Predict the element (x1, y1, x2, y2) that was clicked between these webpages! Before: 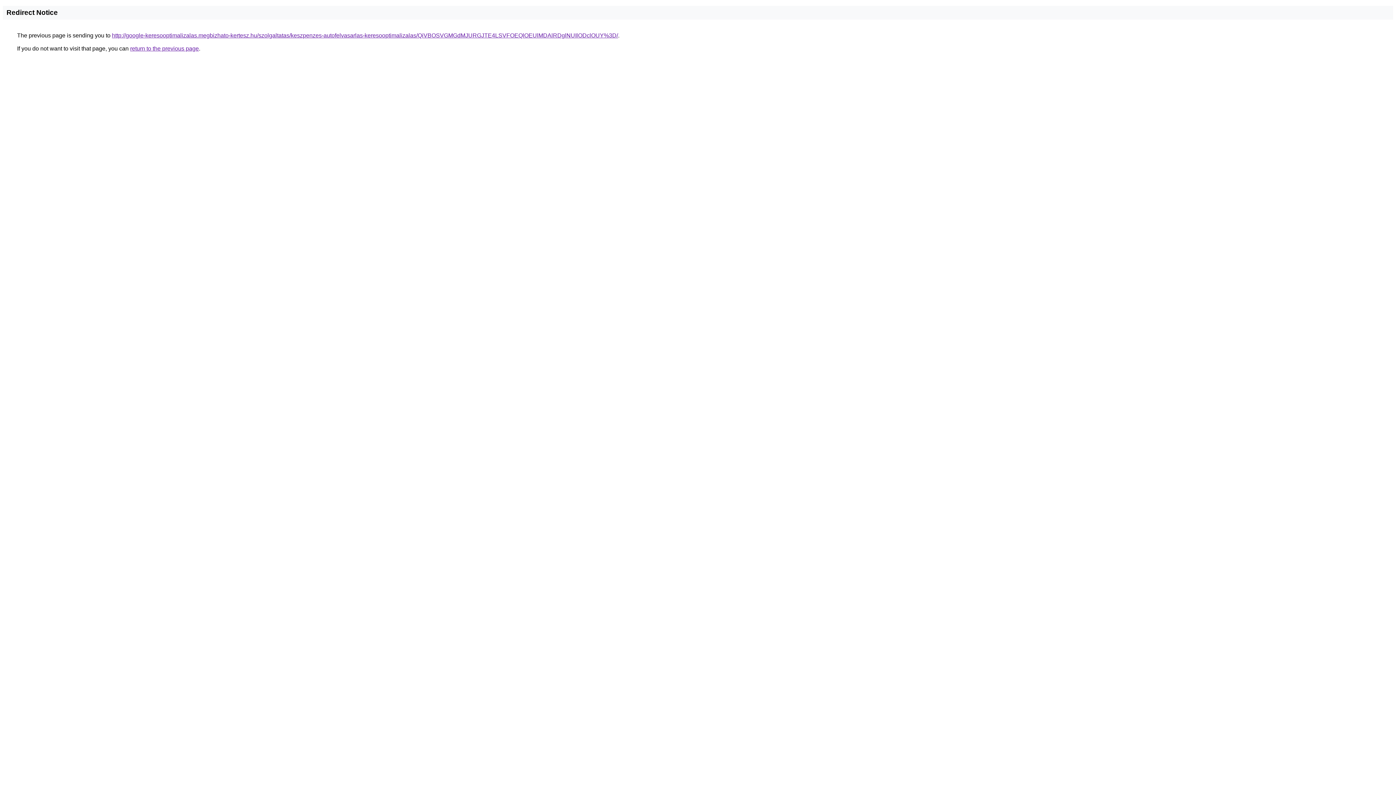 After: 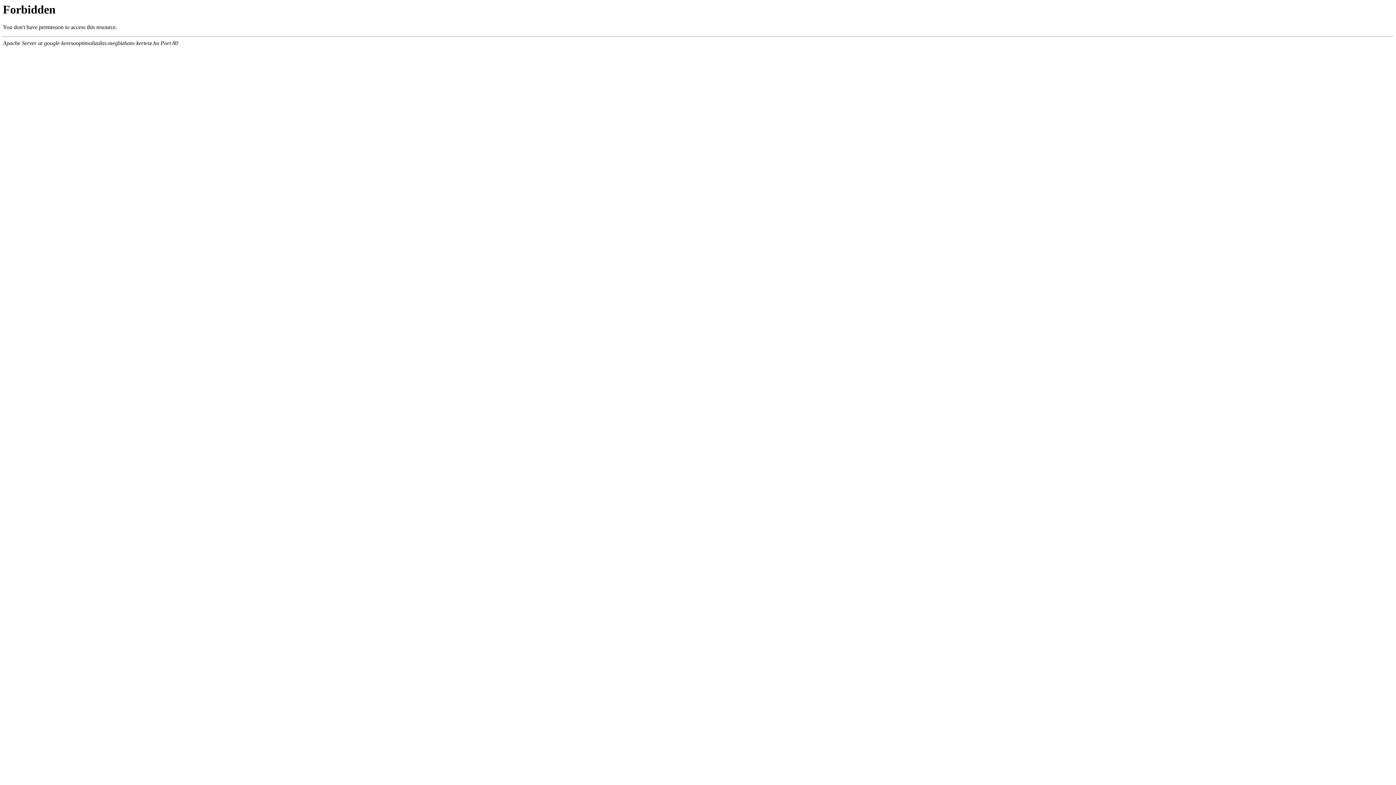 Action: bbox: (112, 32, 618, 38) label: http://google-keresooptimalizalas.megbizhato-kertesz.hu/szolgaltatas/keszpenzes-autofelvasarlas-keresooptimalizalas/QiVBOSVGMGdMJURGJTE4LSVFOEQlOEUlMDAlRDglNUIlODclOUY%3D/